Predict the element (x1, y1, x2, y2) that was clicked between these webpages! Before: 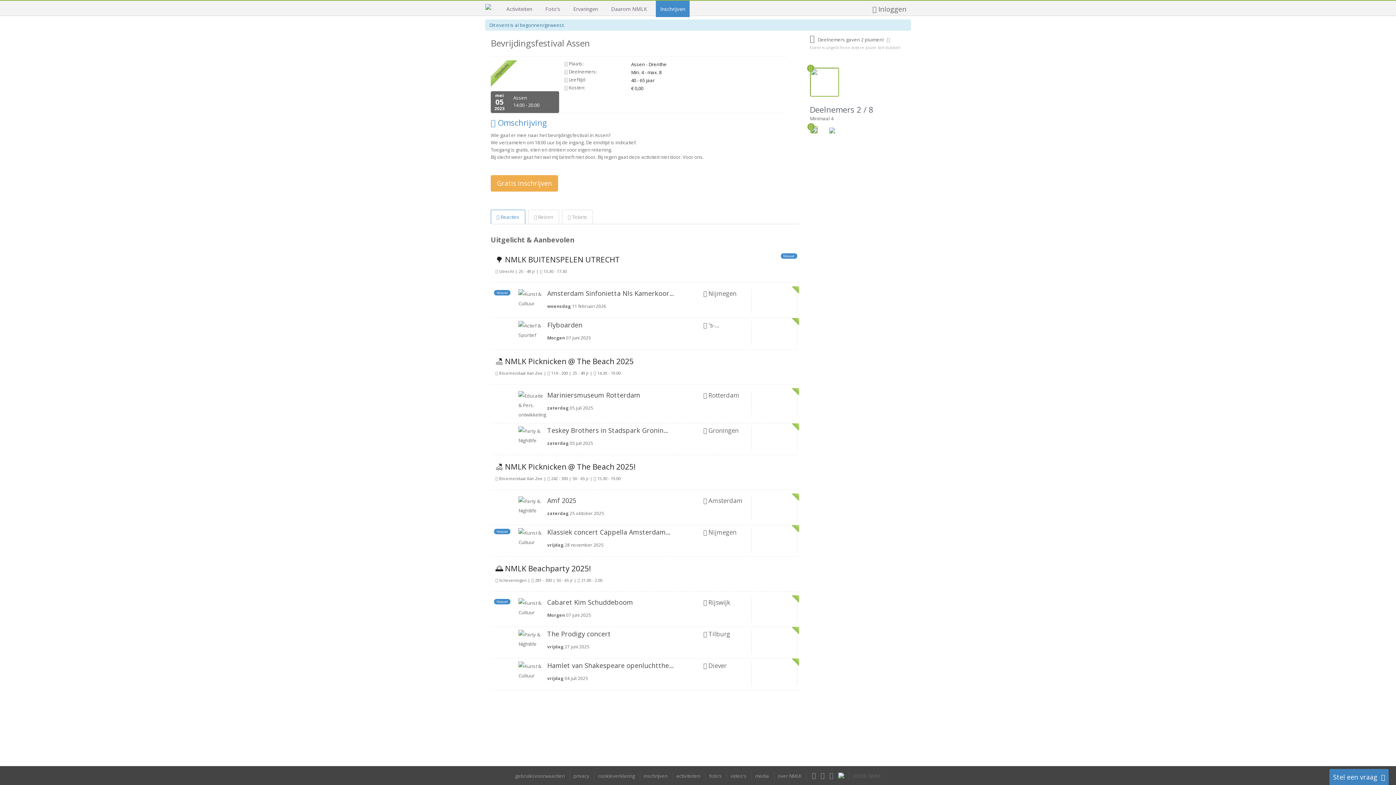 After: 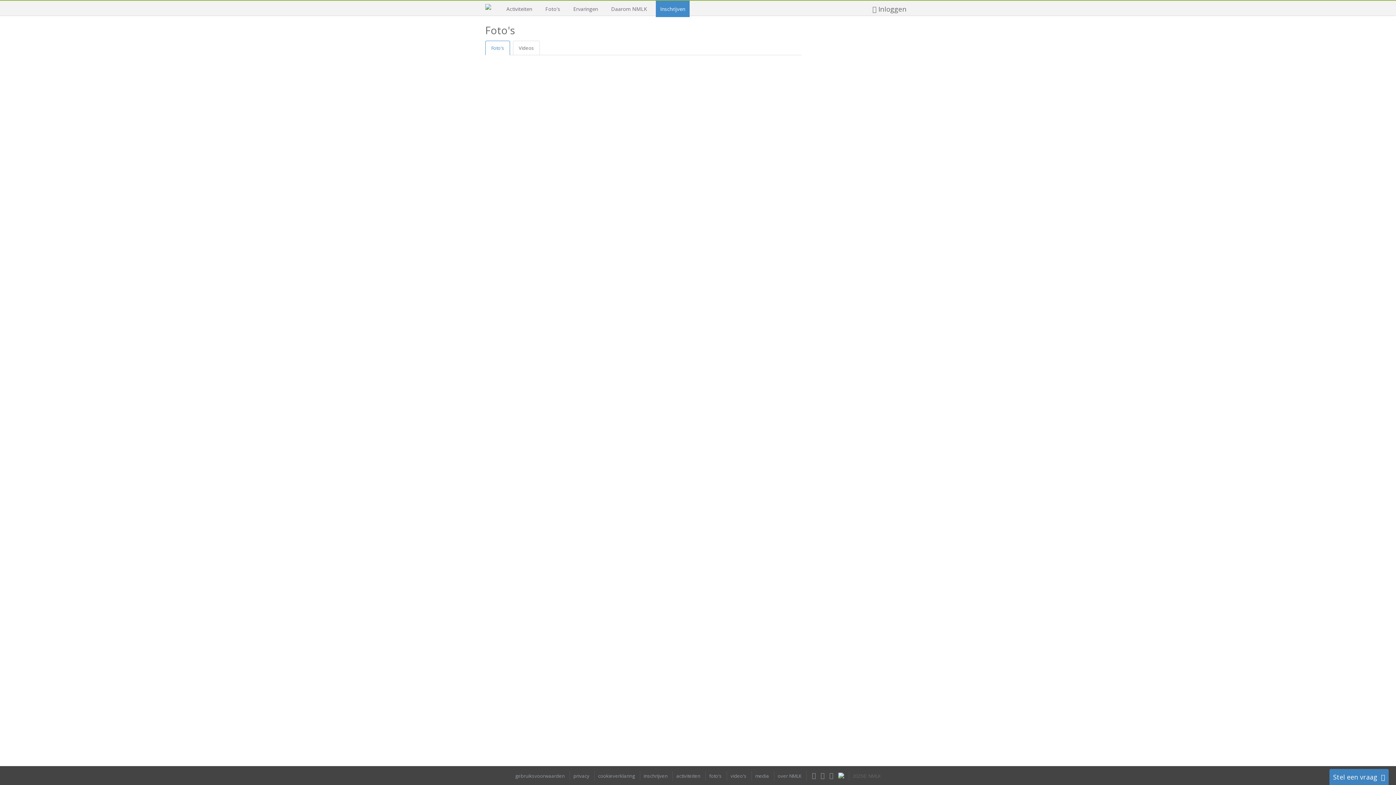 Action: bbox: (541, 0, 564, 17) label: Foto's